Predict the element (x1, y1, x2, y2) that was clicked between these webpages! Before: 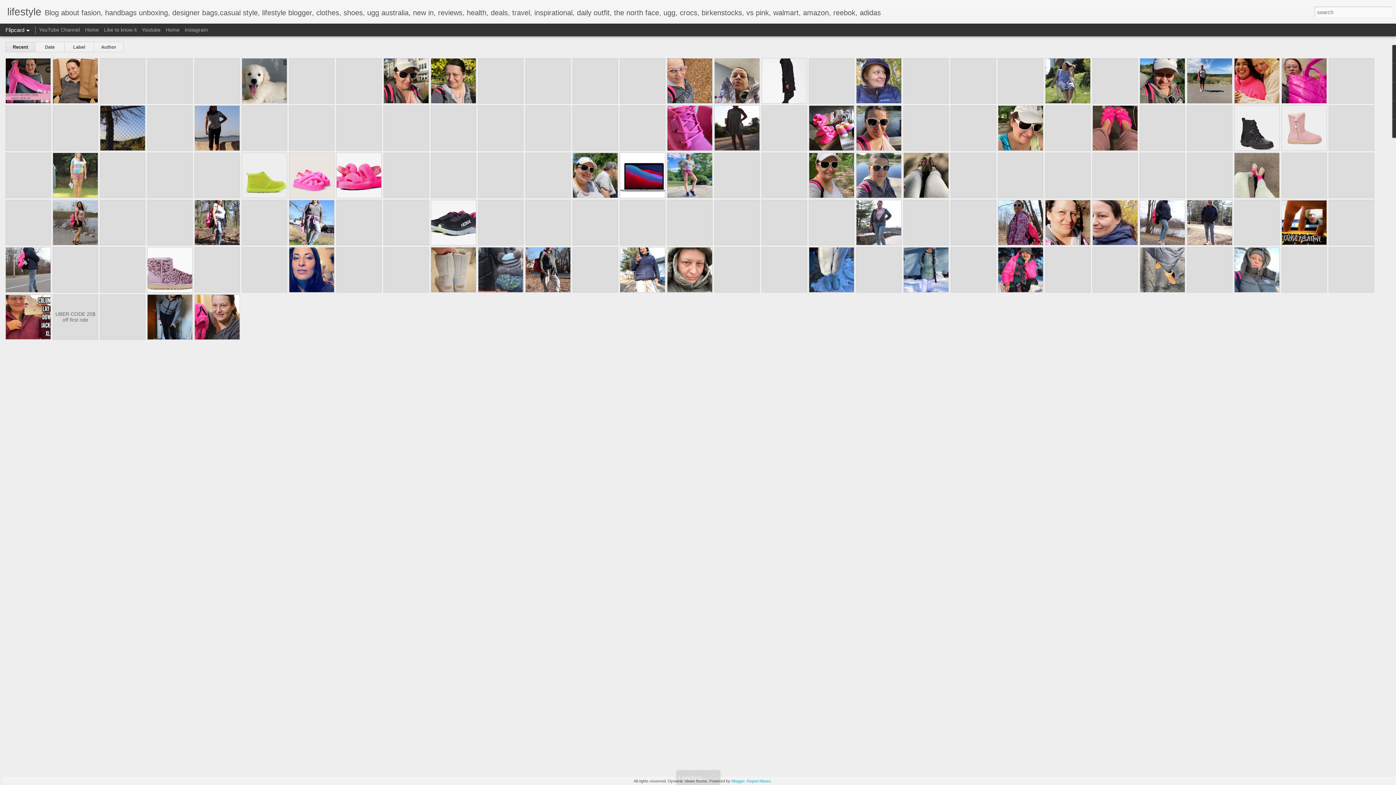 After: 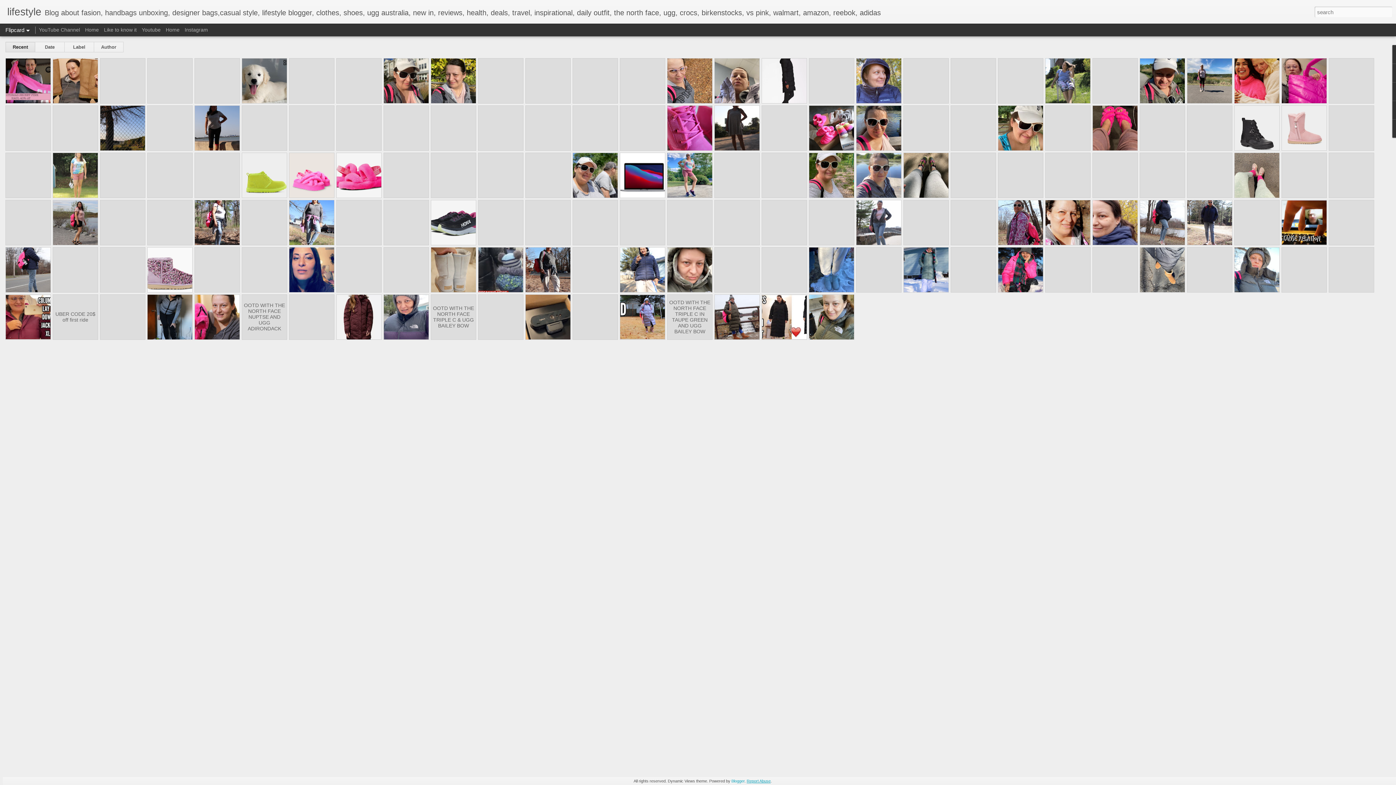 Action: bbox: (746, 779, 770, 783) label: Report Abuse